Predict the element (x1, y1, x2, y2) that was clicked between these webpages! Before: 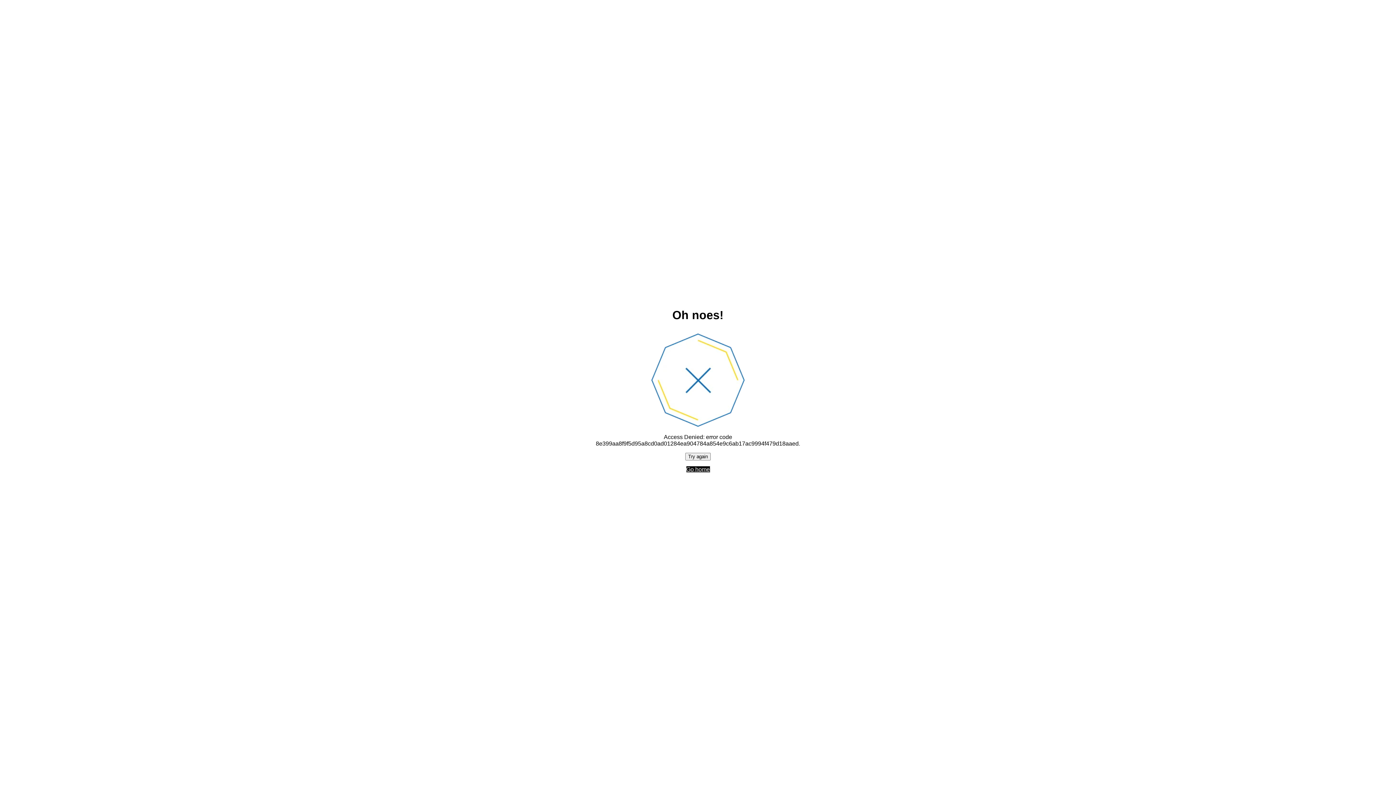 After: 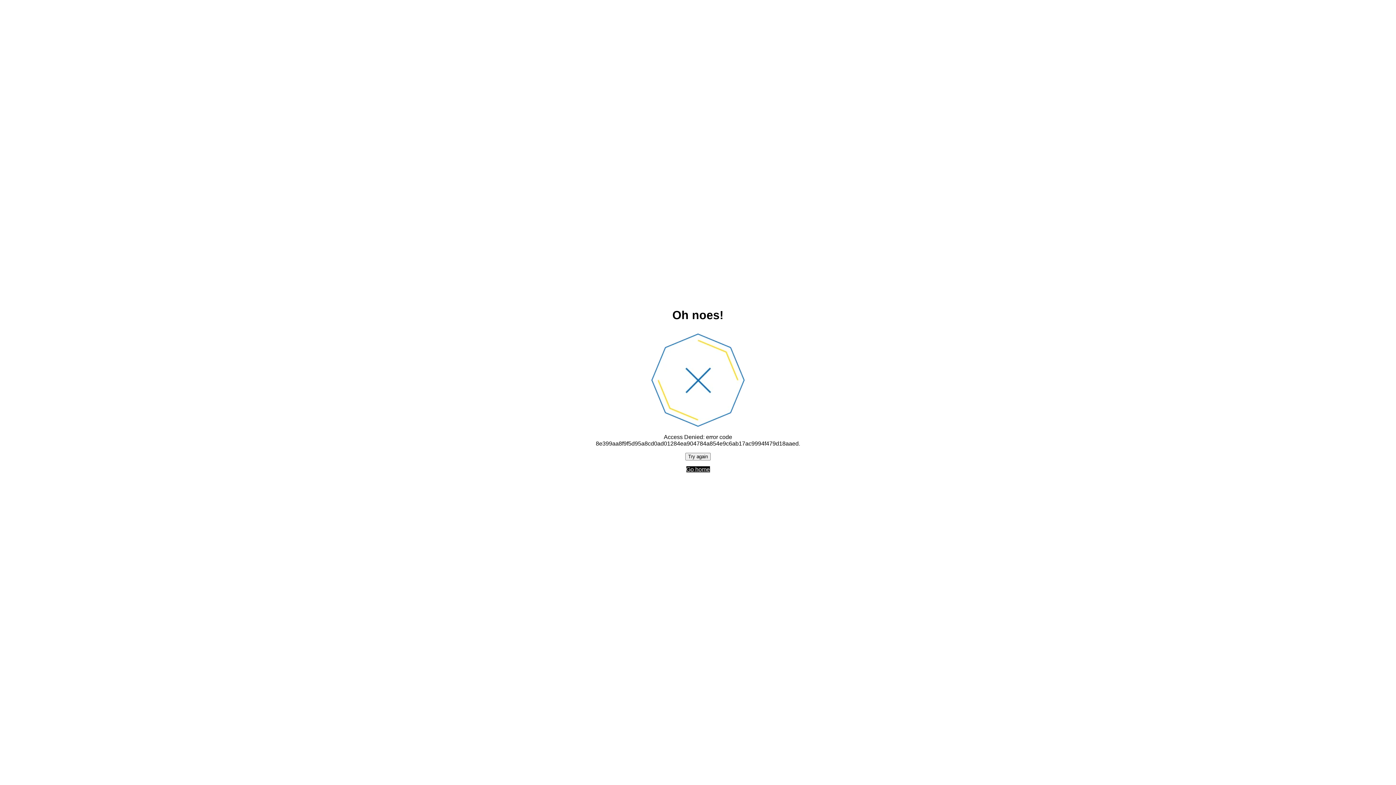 Action: label: Go home bbox: (686, 466, 710, 472)